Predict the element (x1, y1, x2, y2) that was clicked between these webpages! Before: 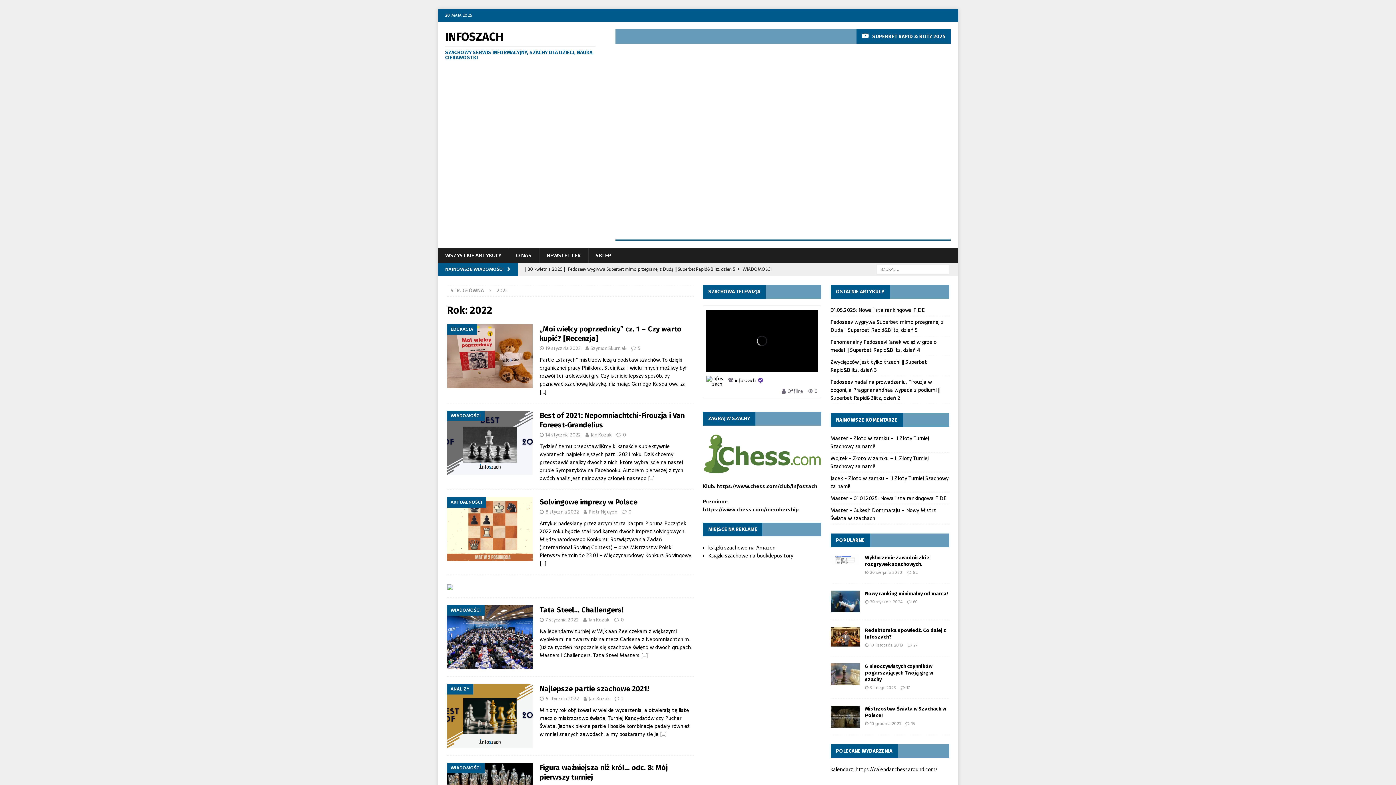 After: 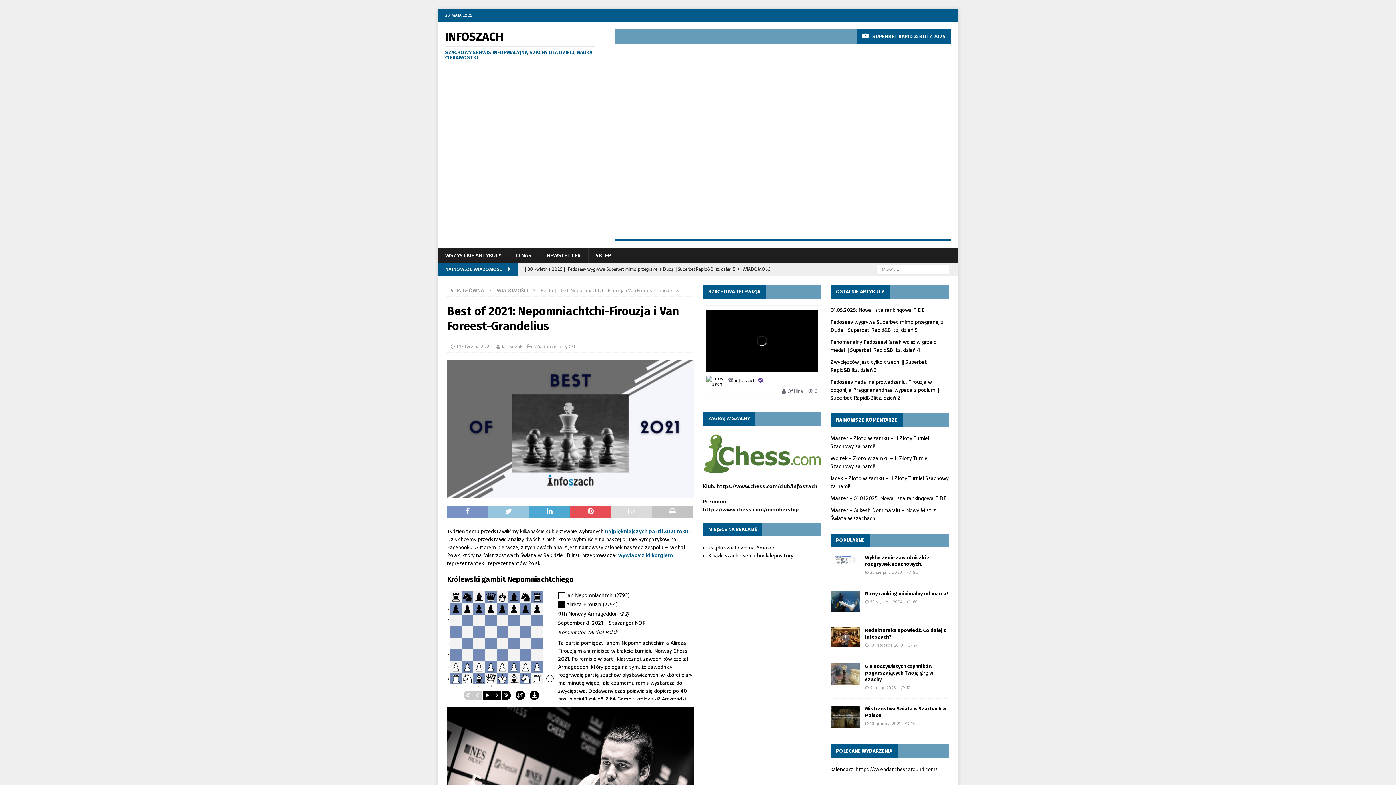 Action: label: […] bbox: (648, 474, 654, 482)